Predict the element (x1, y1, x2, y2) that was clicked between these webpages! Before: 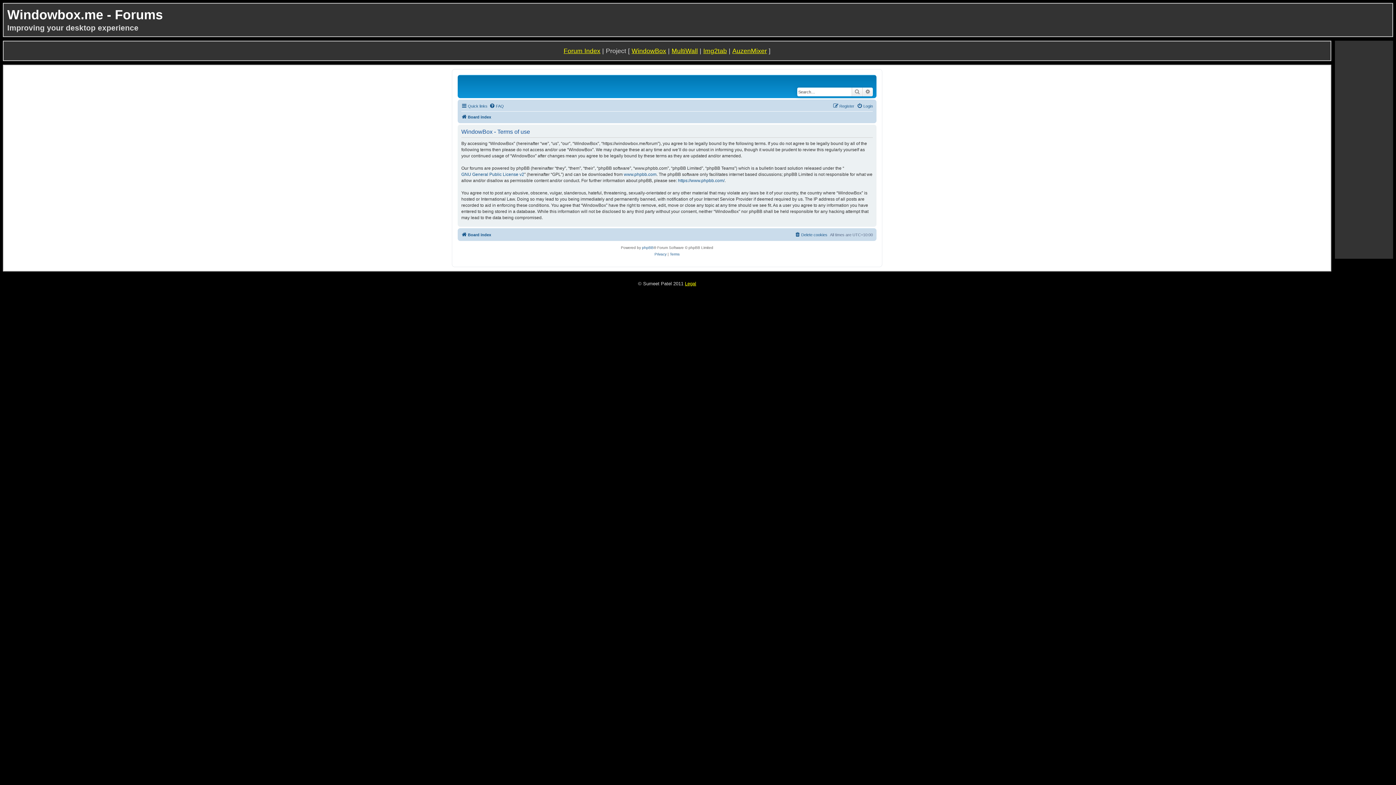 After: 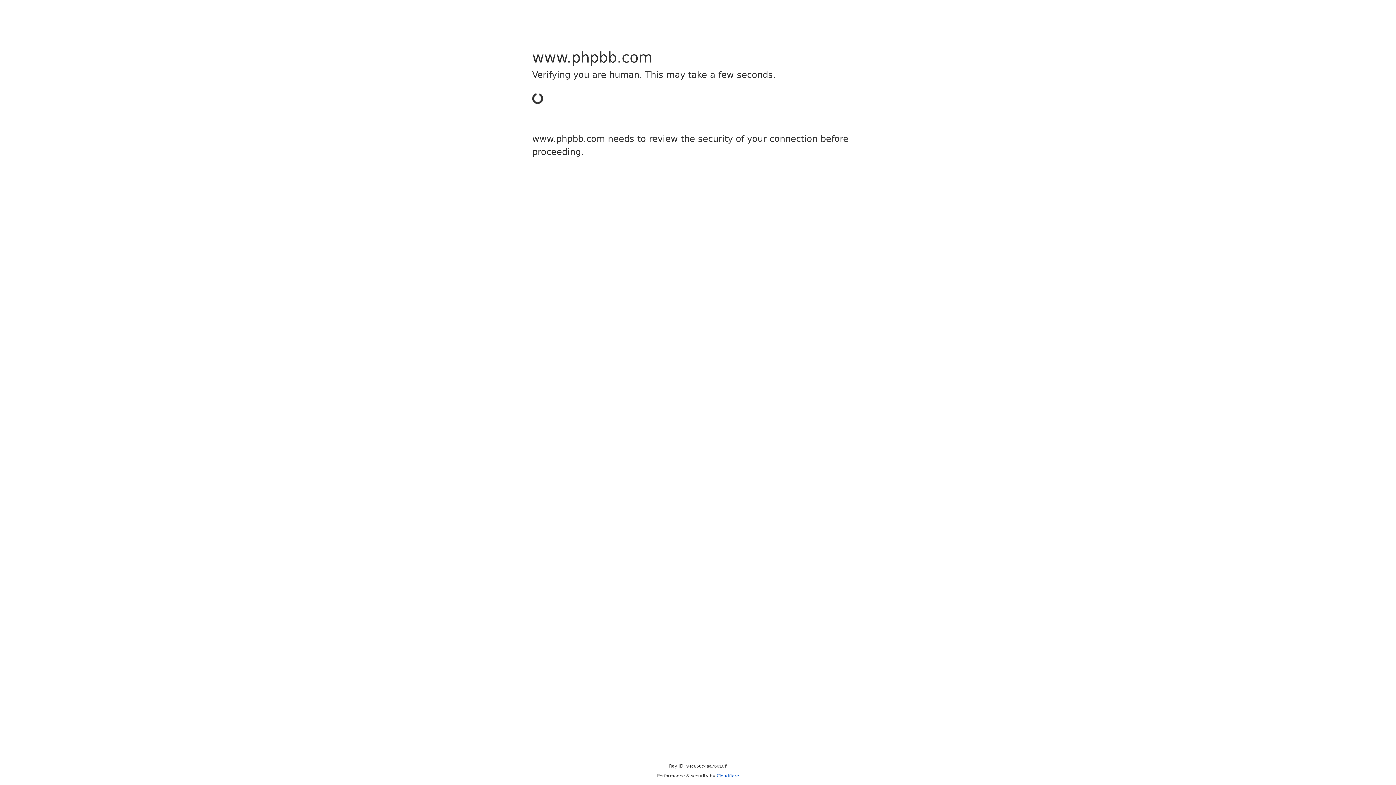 Action: label: www.phpbb.com bbox: (624, 171, 656, 177)